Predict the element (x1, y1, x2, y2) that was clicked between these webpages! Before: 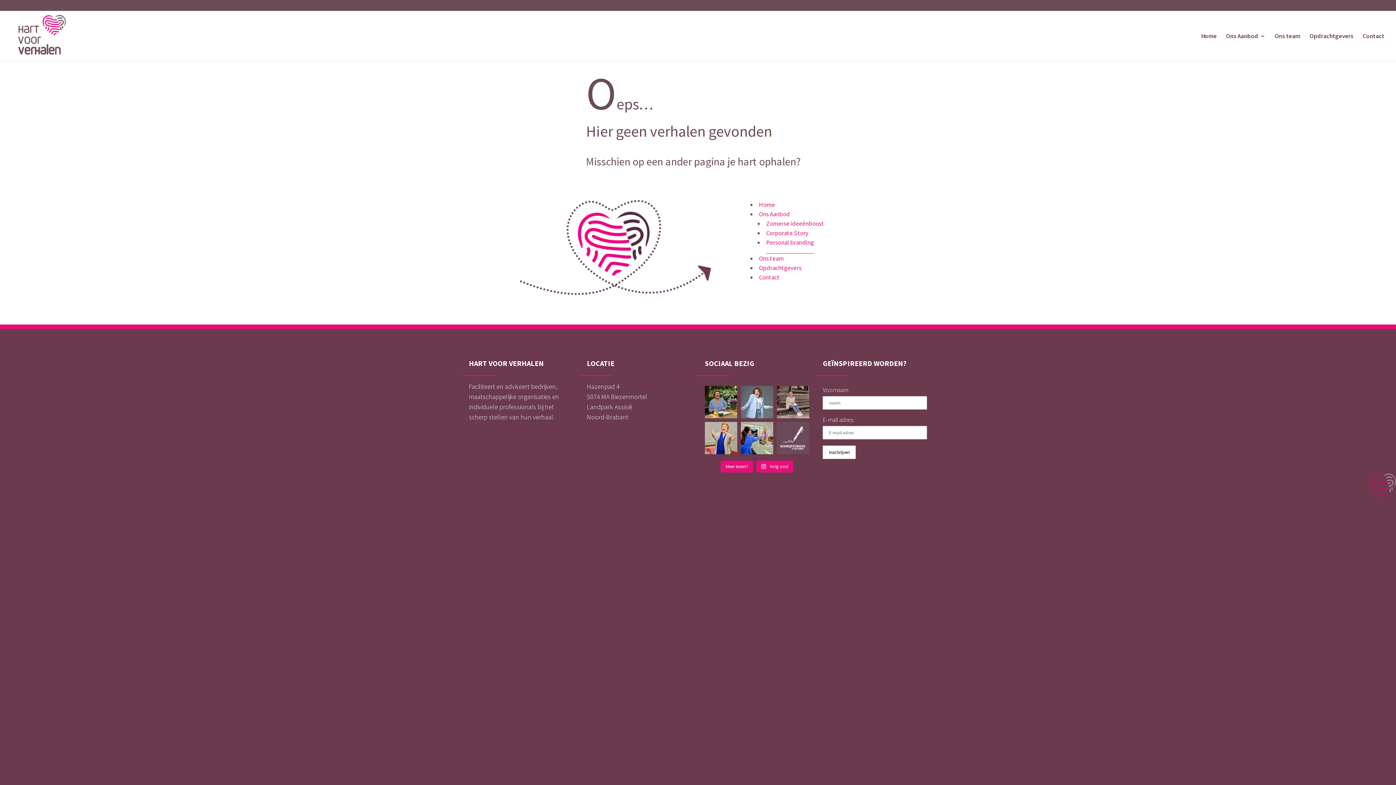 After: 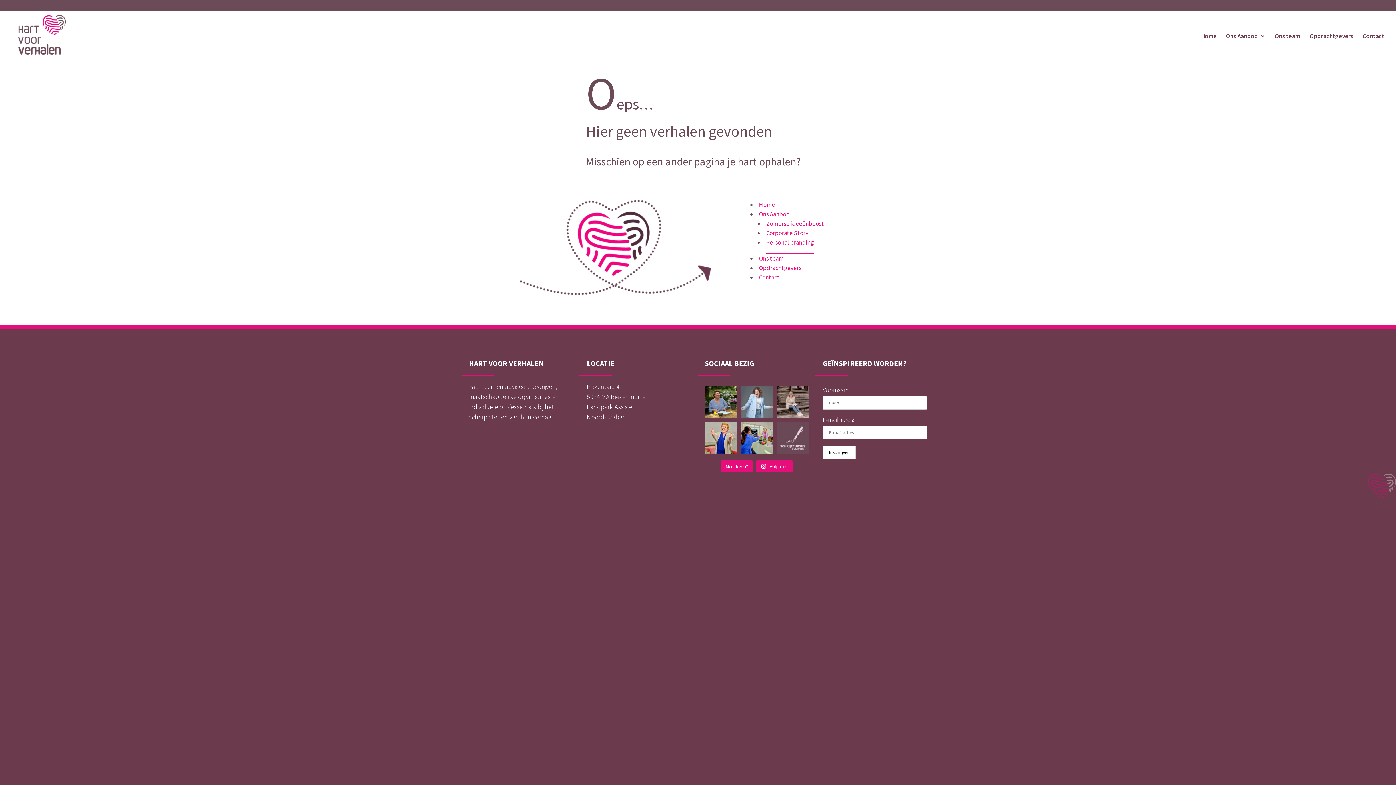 Action: label: 💜 Je vindt het lastig de juiste woorden te vind bbox: (776, 422, 809, 454)